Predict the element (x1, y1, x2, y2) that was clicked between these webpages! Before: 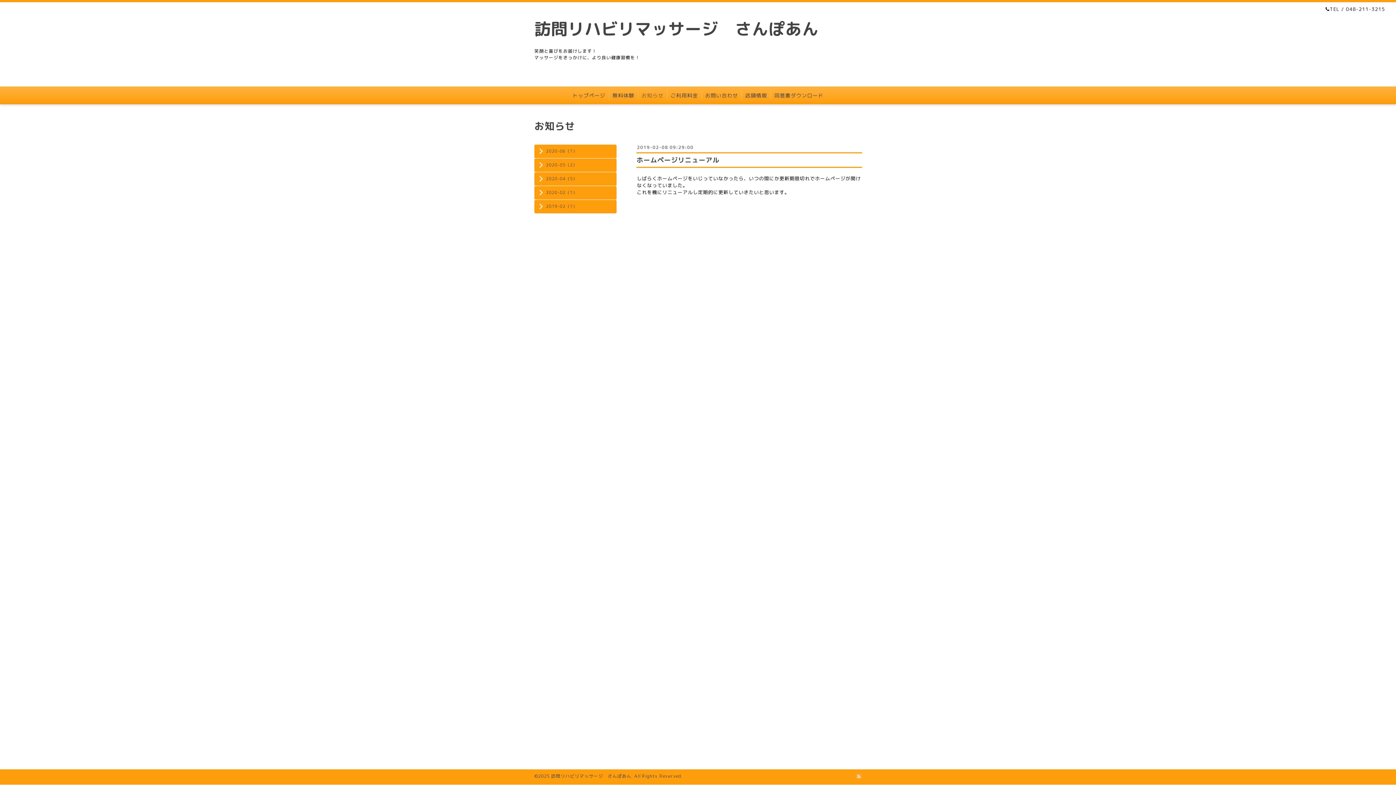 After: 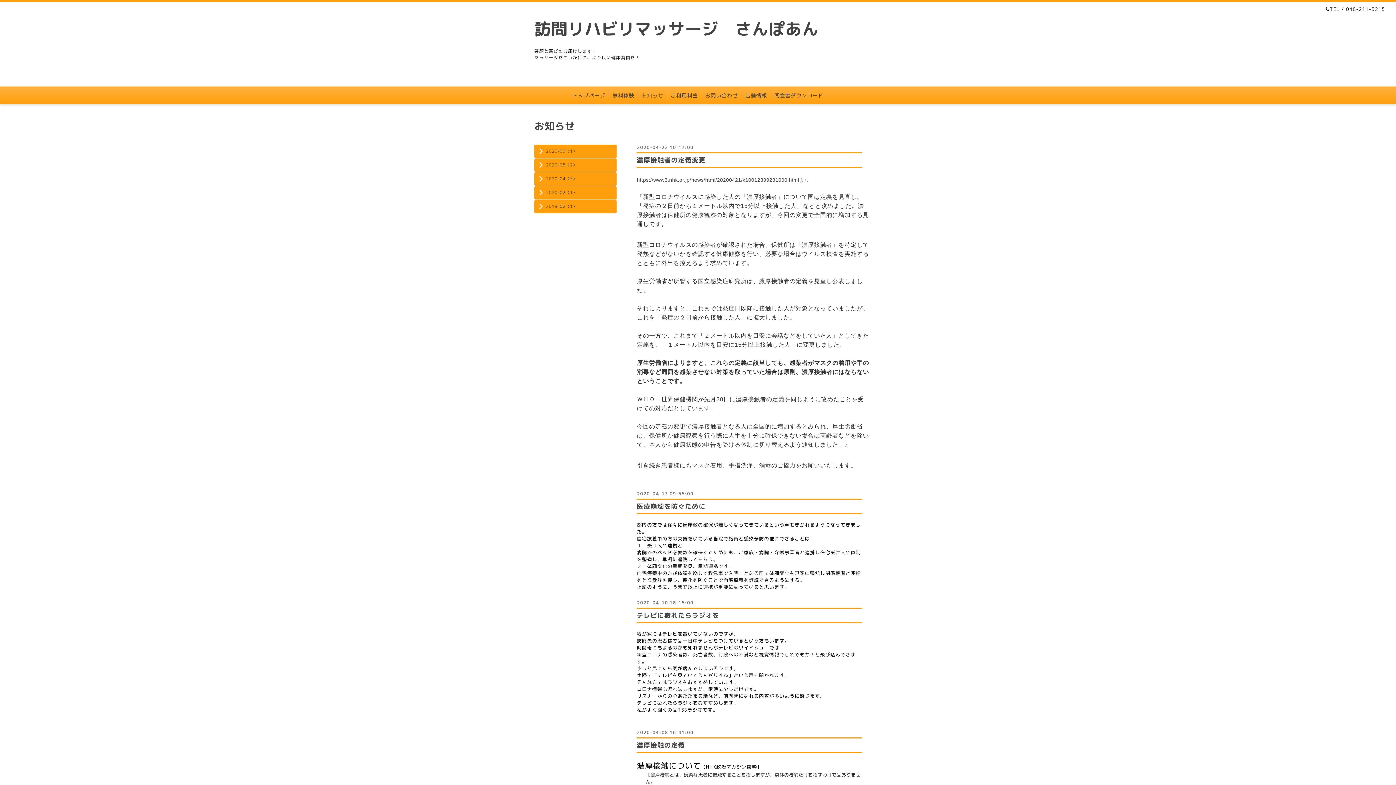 Action: label: 2020-04（5） bbox: (534, 175, 616, 182)